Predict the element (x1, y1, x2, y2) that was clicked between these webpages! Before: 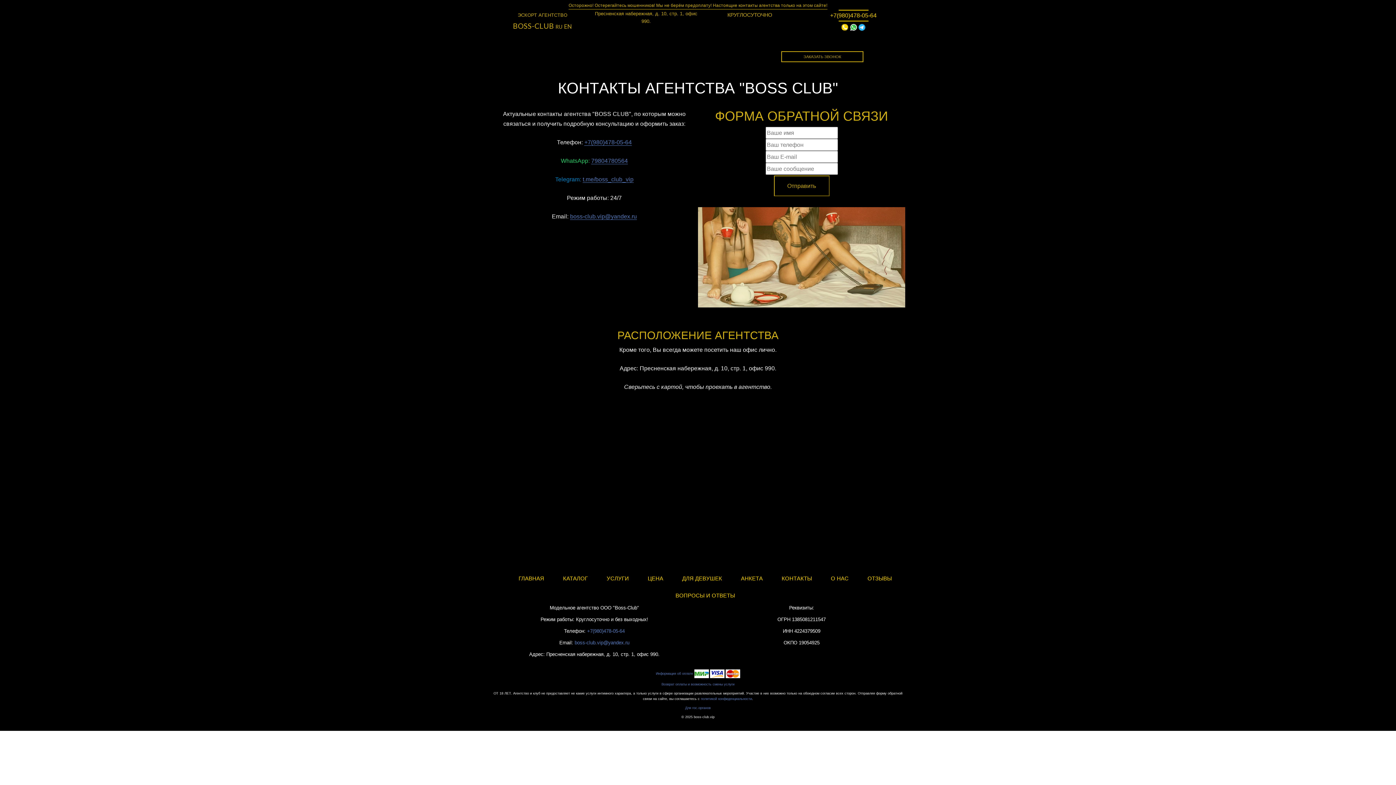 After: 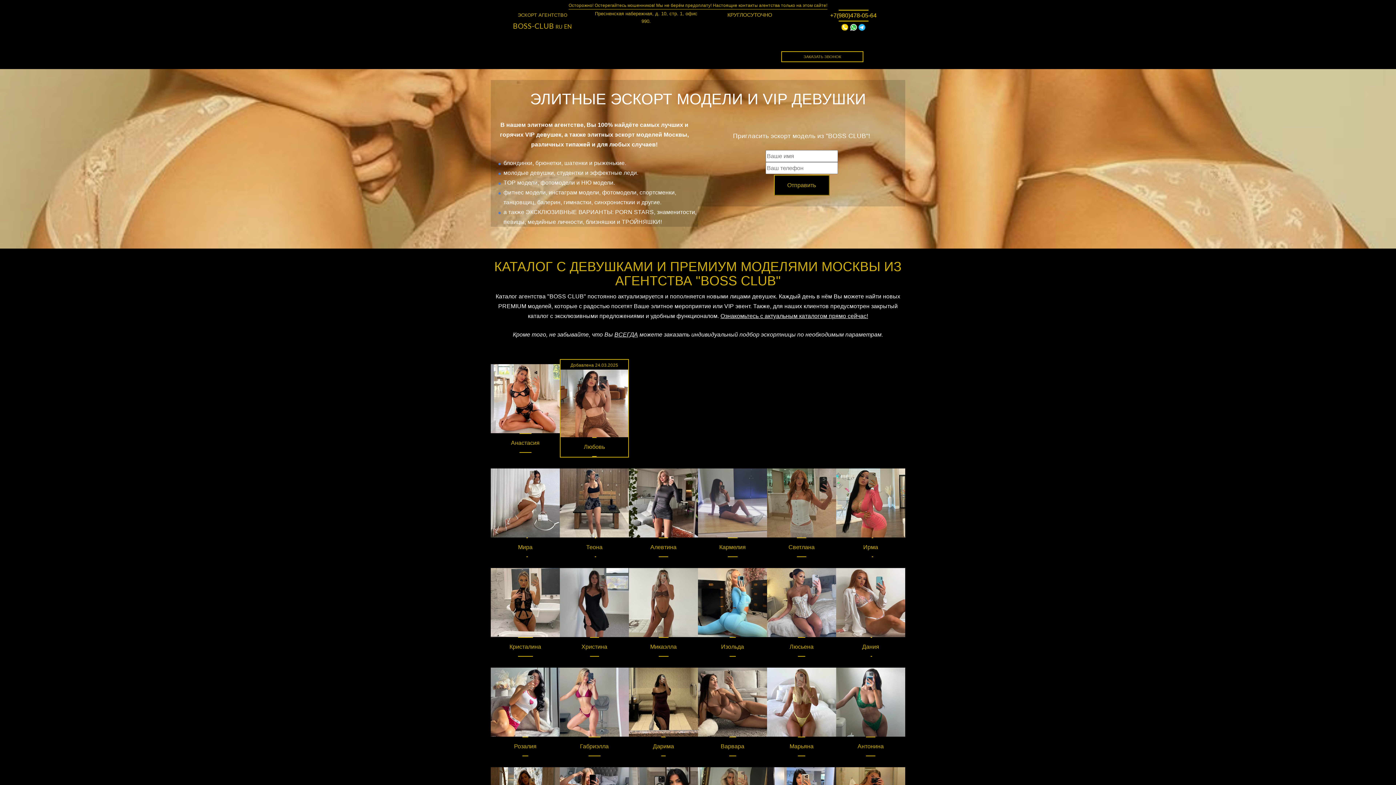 Action: bbox: (553, 570, 597, 587) label: КАТАЛОГ